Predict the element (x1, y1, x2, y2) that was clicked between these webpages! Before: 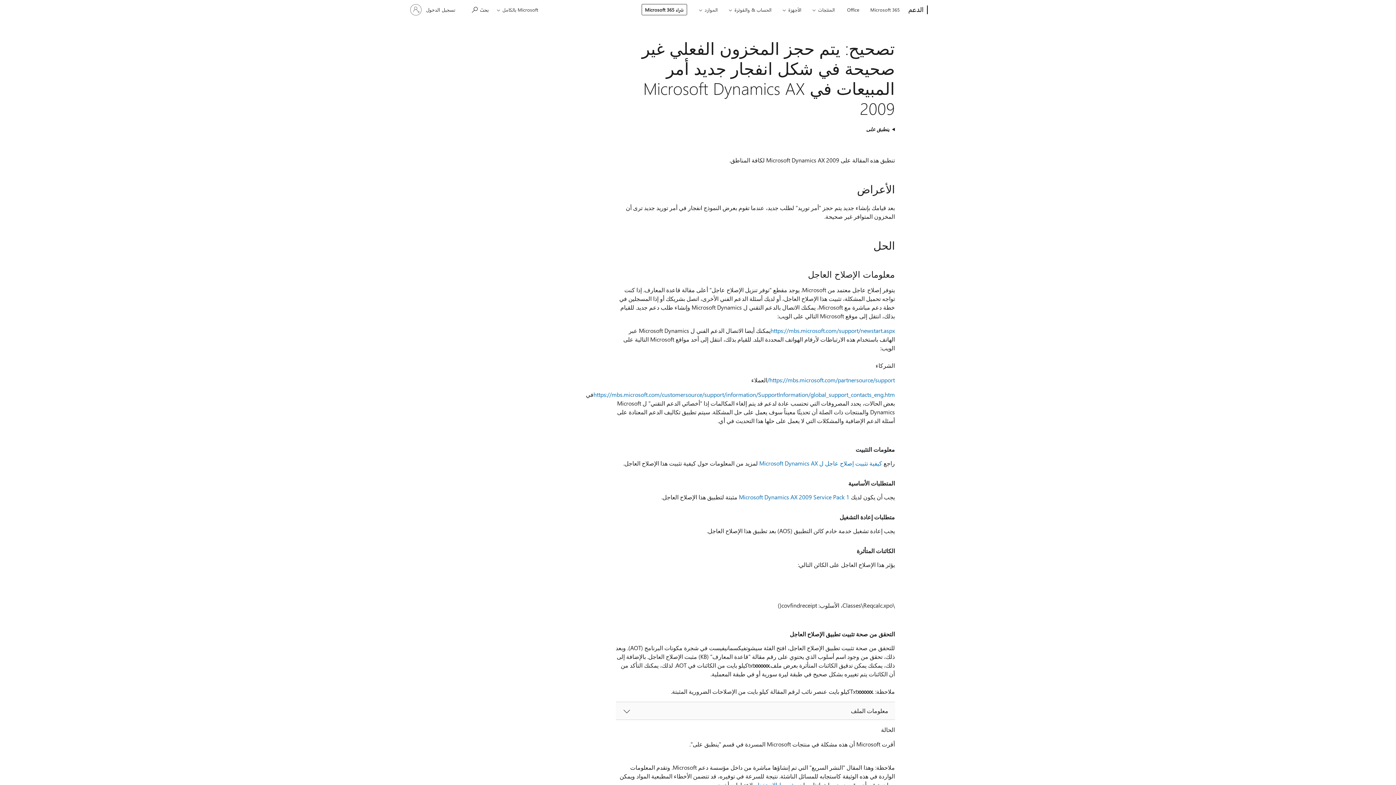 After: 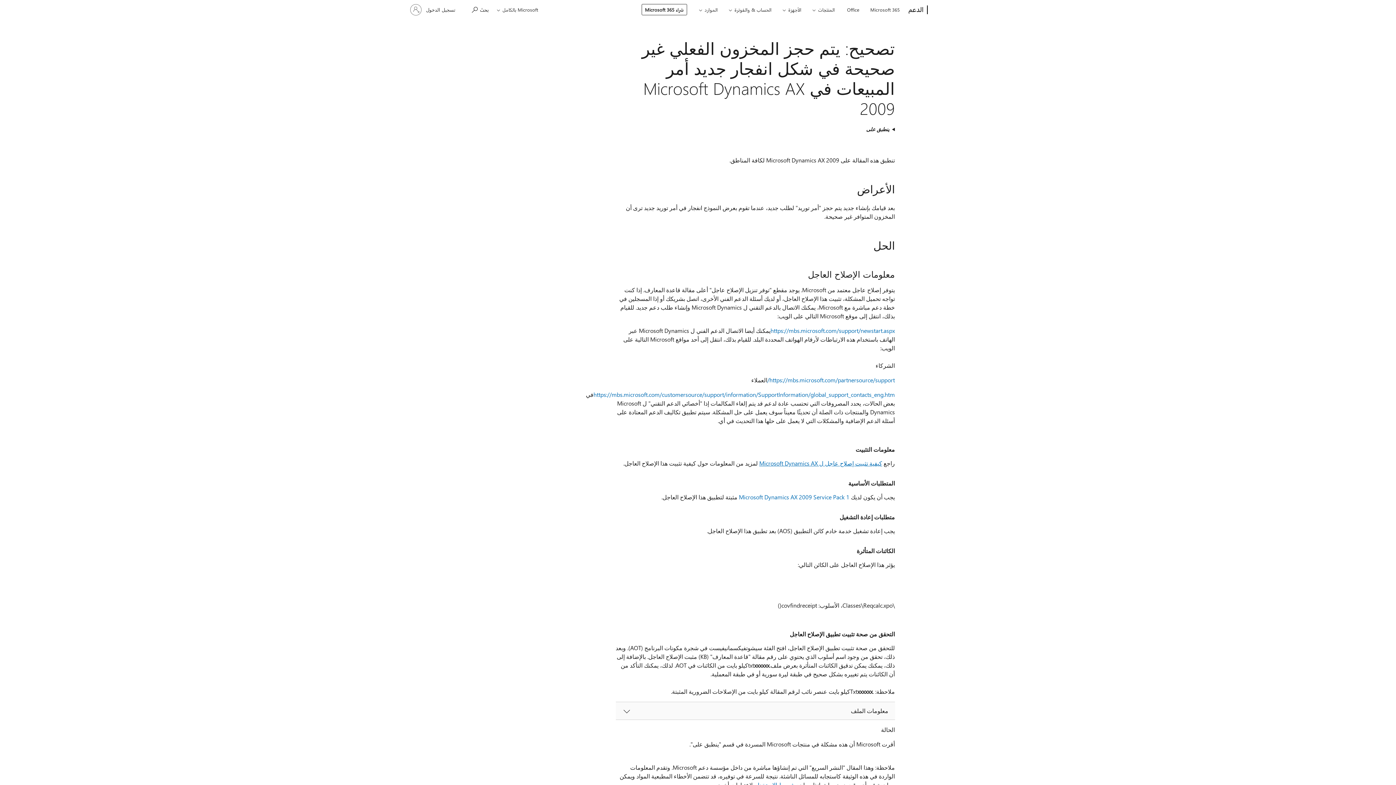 Action: bbox: (759, 459, 882, 467) label: كيفية تثبيت إصلاح عاجل ل Microsoft Dynamics AX